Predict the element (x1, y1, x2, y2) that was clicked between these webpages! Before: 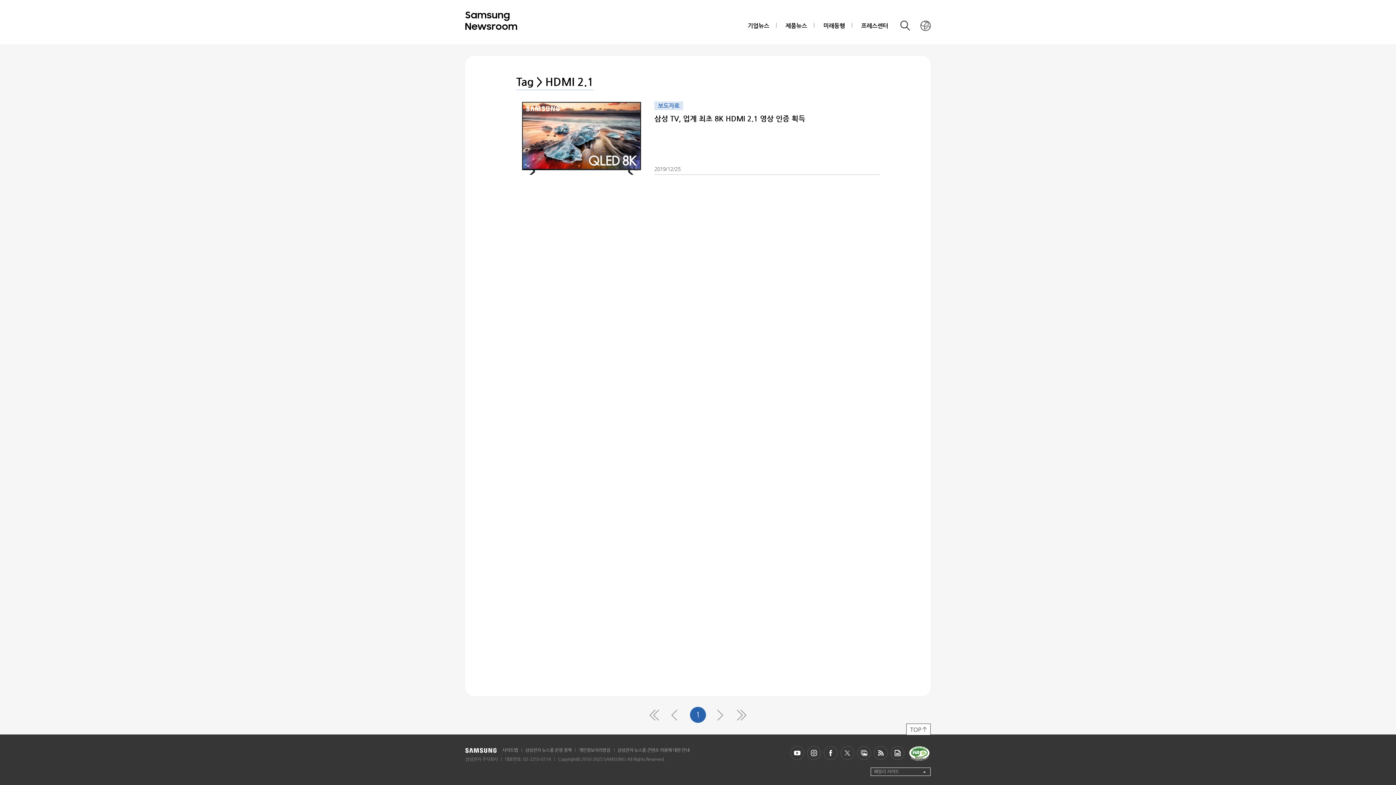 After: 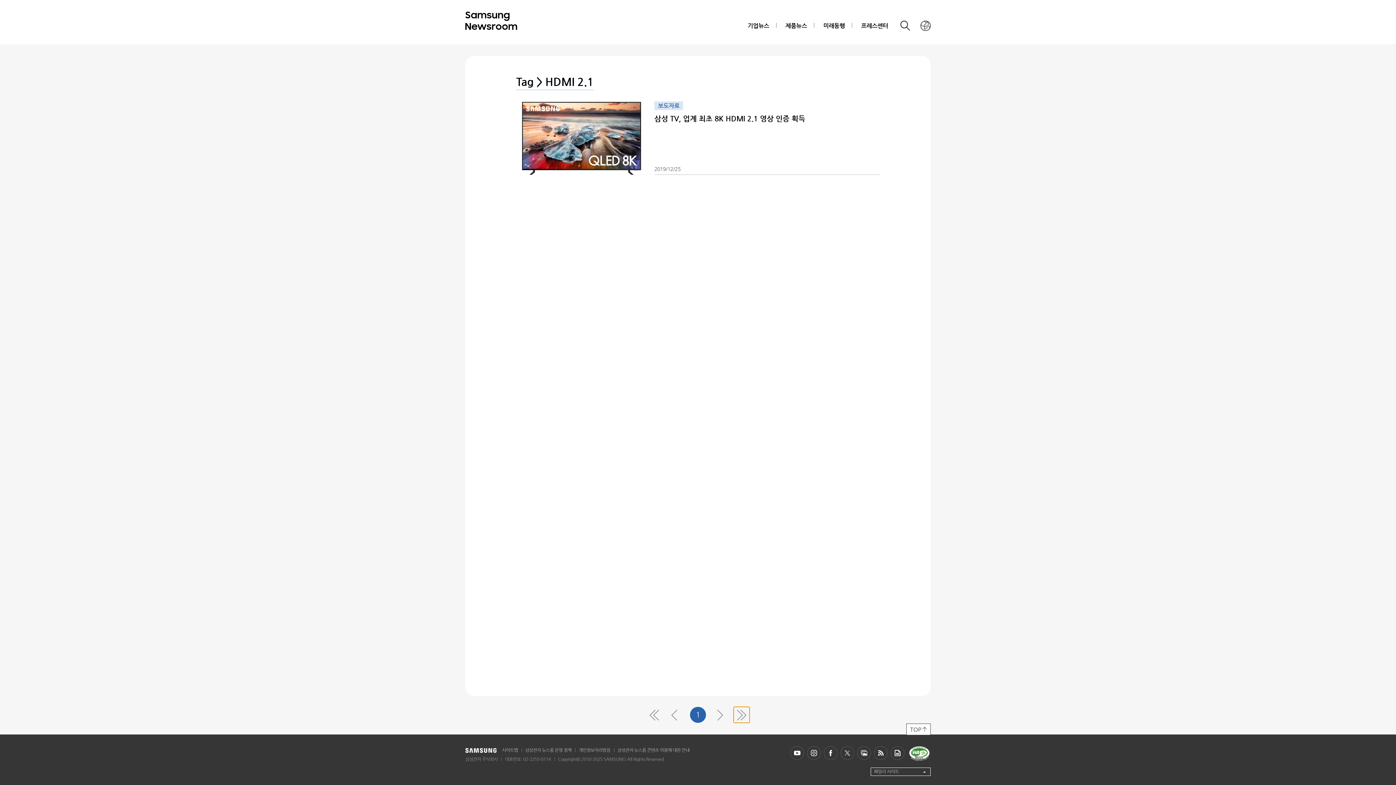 Action: label: 제일 마지막 페이지 bbox: (733, 707, 749, 723)